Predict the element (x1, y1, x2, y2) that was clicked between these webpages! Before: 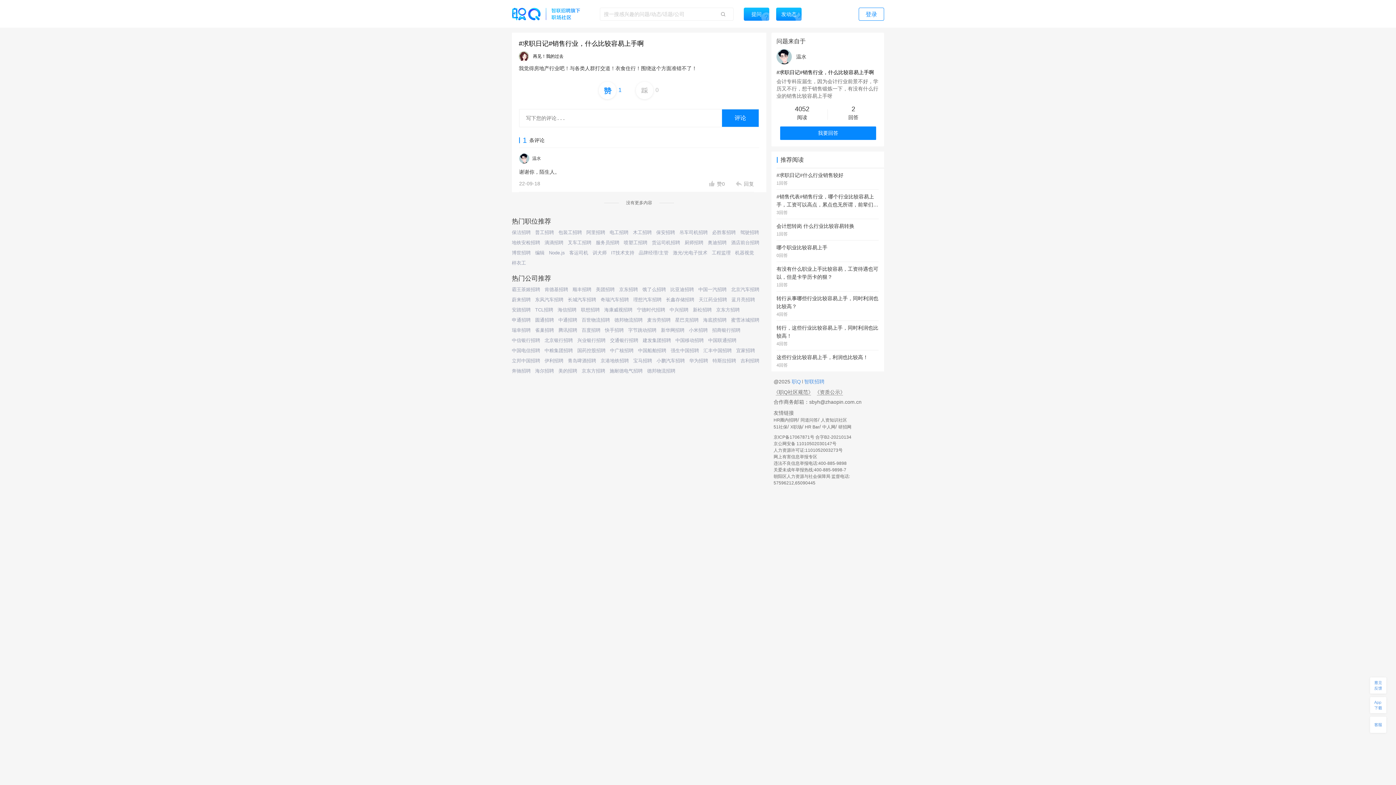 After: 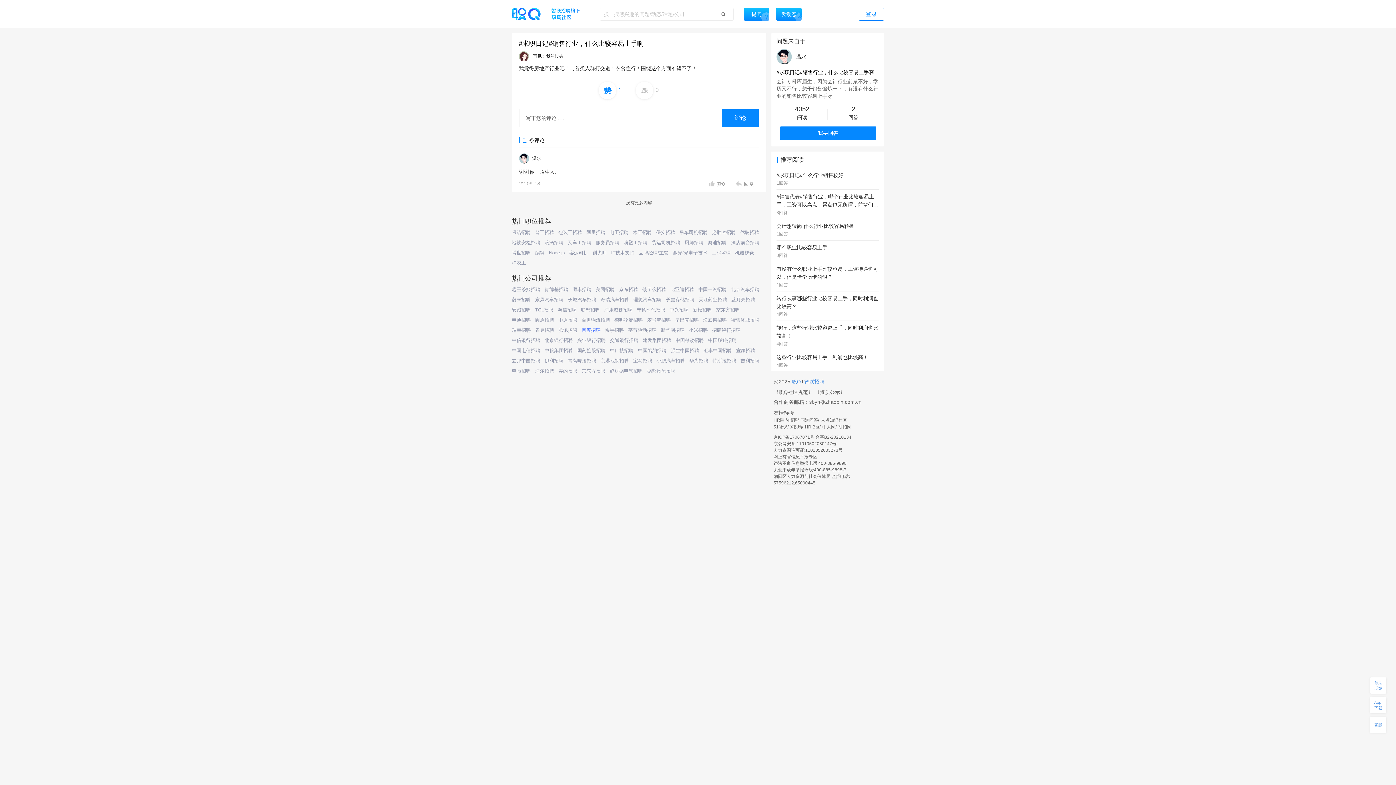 Action: bbox: (581, 327, 600, 333) label: 百度招聘